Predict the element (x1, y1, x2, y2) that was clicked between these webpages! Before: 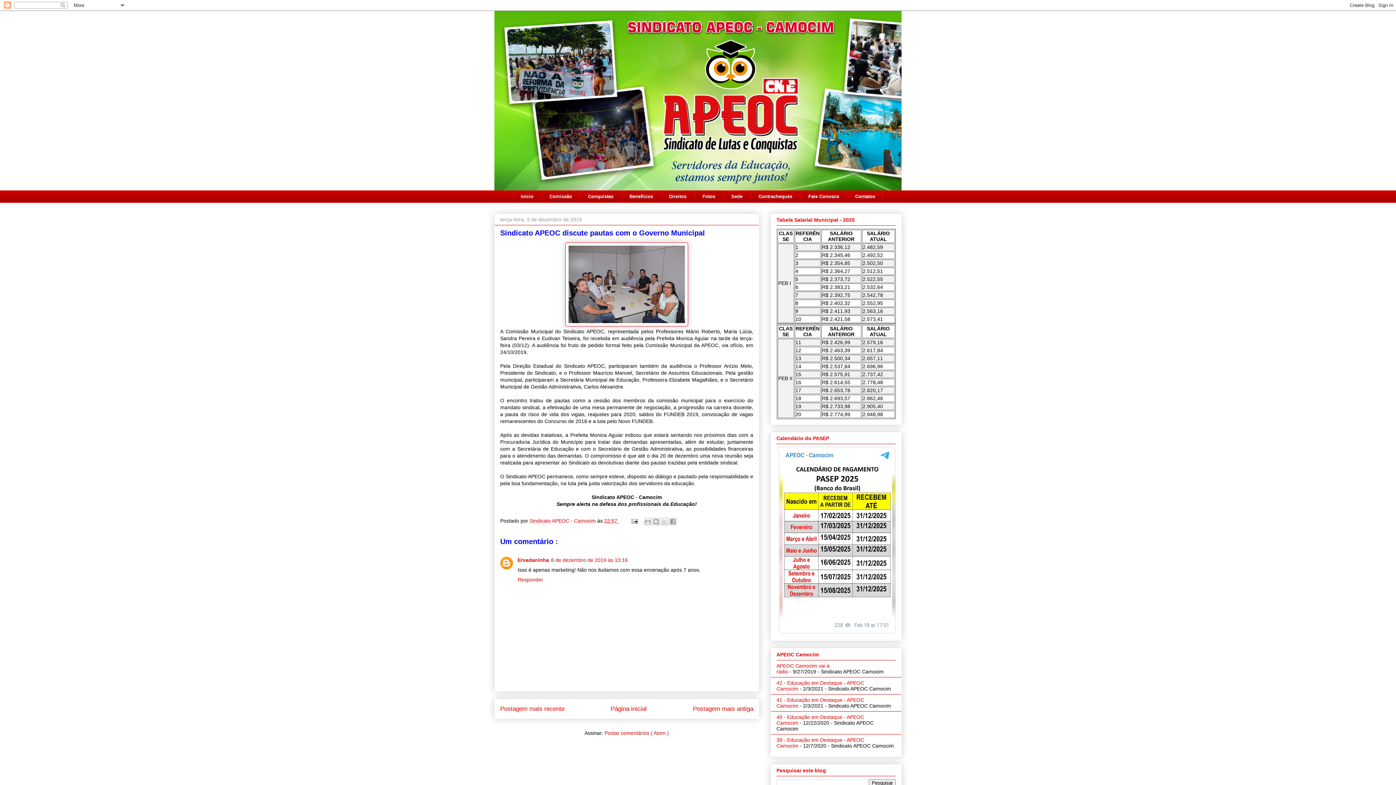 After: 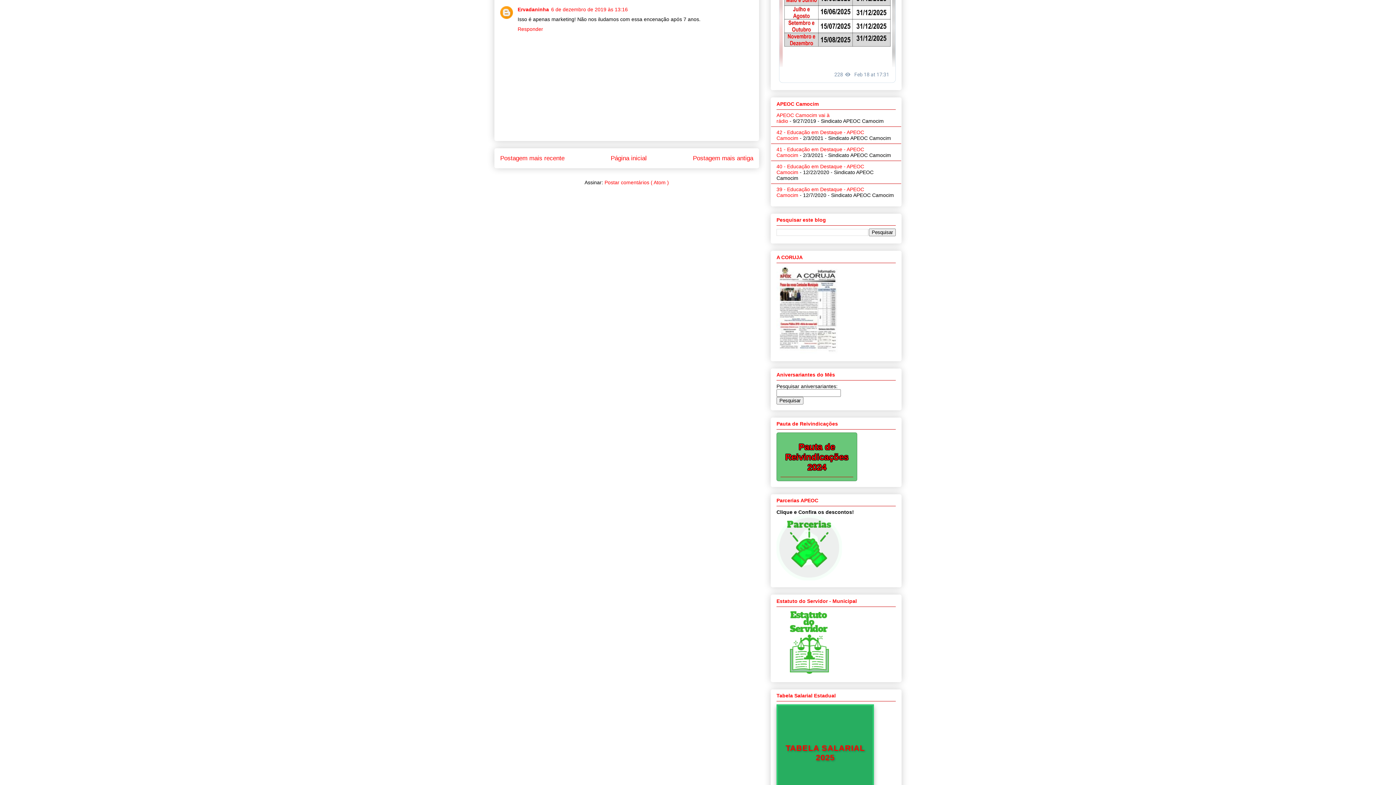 Action: label: 6 de dezembro de 2019 às 13:16 bbox: (551, 557, 628, 563)